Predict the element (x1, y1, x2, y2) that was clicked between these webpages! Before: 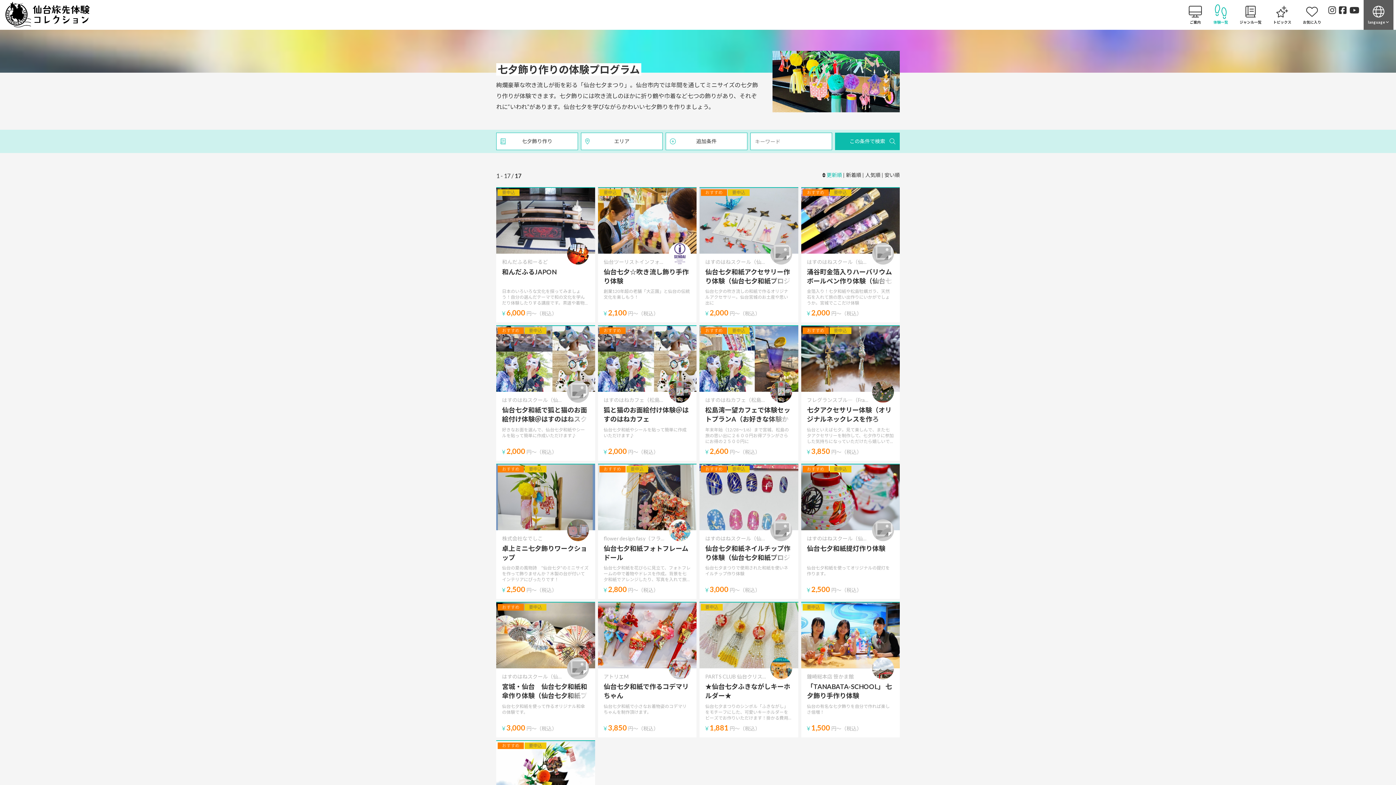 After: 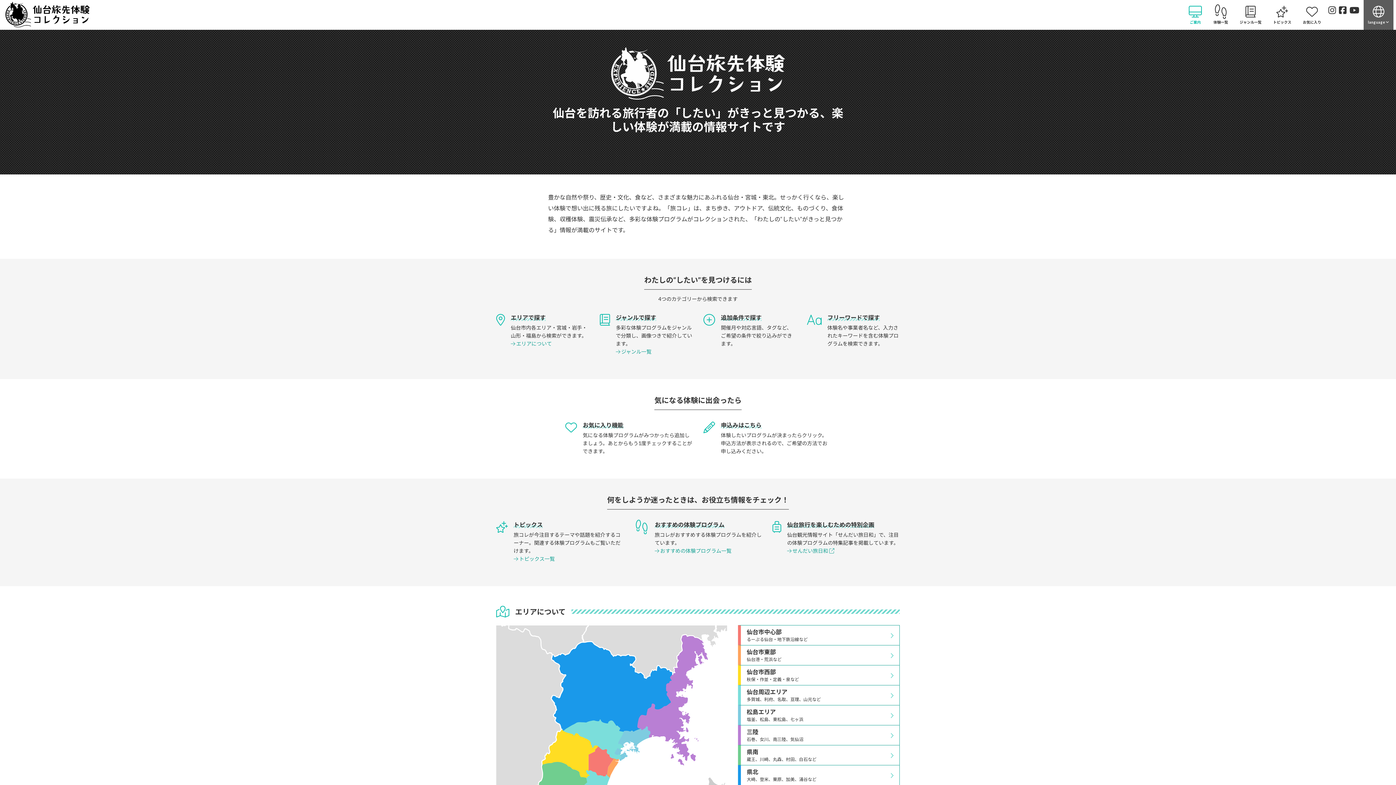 Action: label: ご案内 bbox: (1183, 0, 1208, 29)